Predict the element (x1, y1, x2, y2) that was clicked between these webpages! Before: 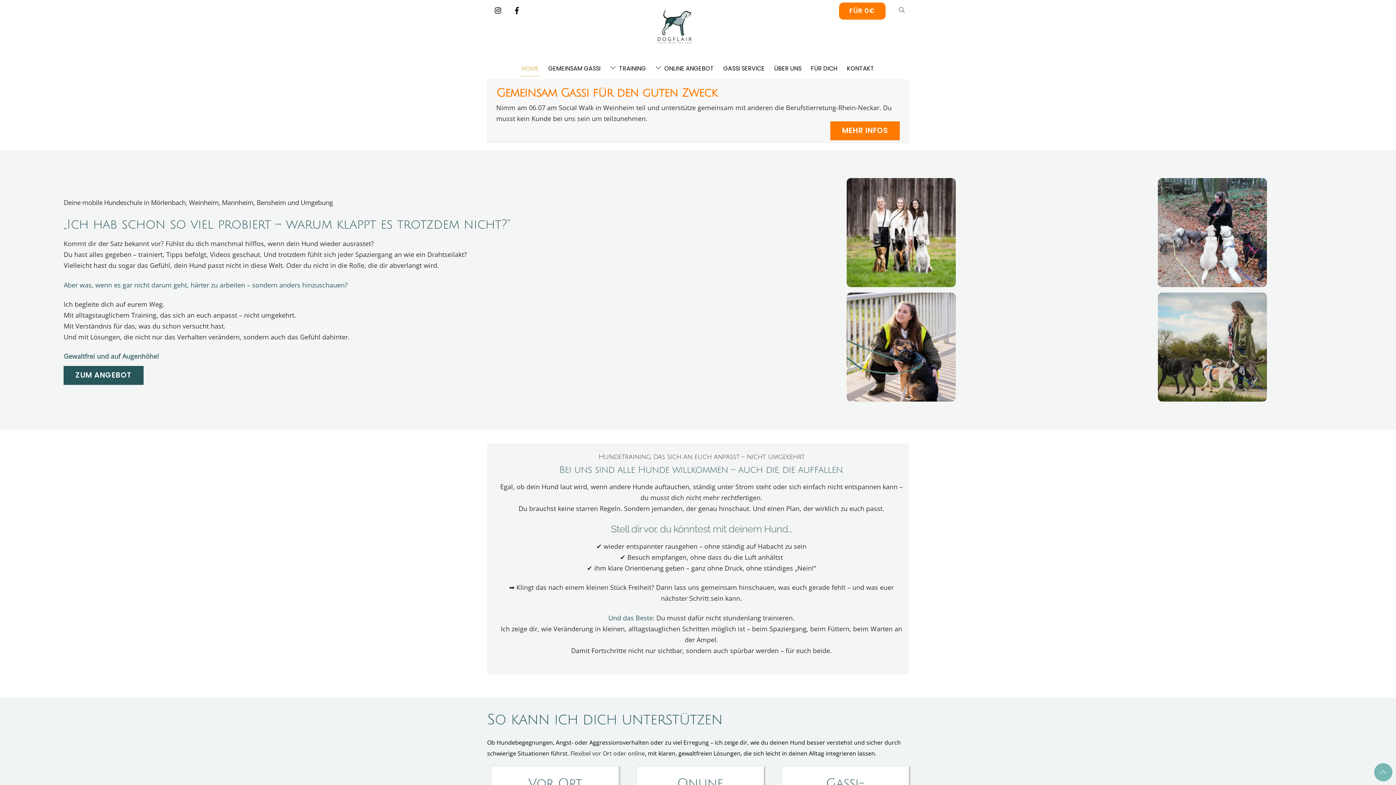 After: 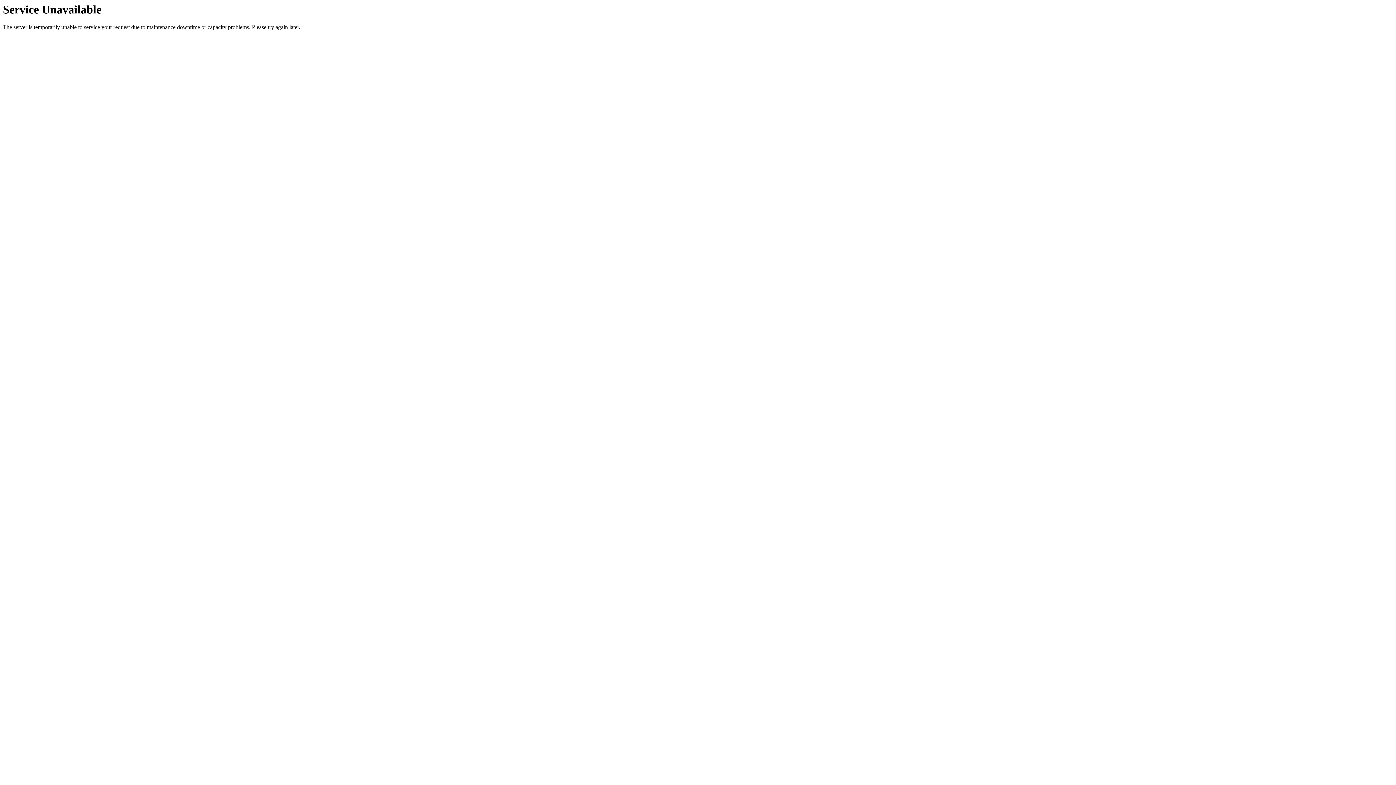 Action: label:  TRAINING bbox: (609, 61, 647, 76)